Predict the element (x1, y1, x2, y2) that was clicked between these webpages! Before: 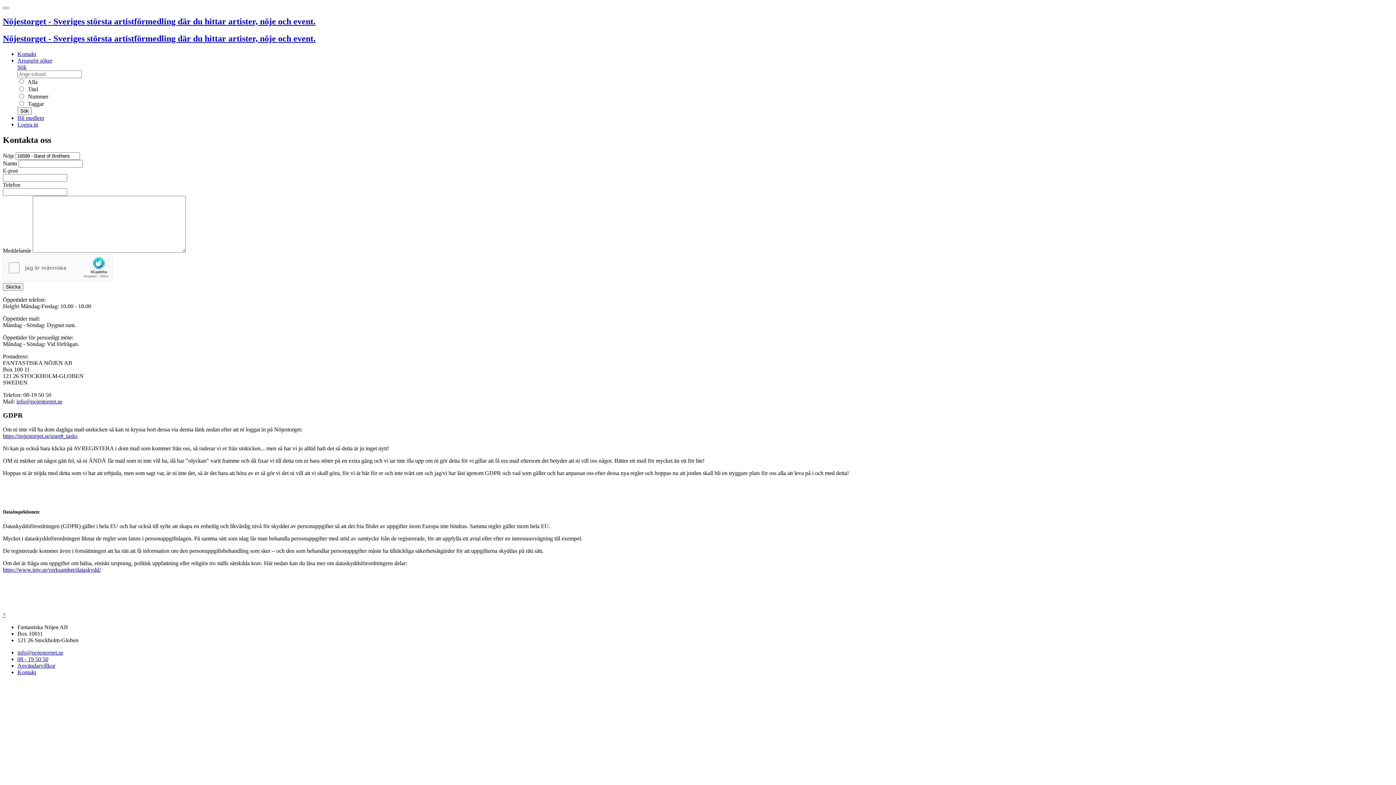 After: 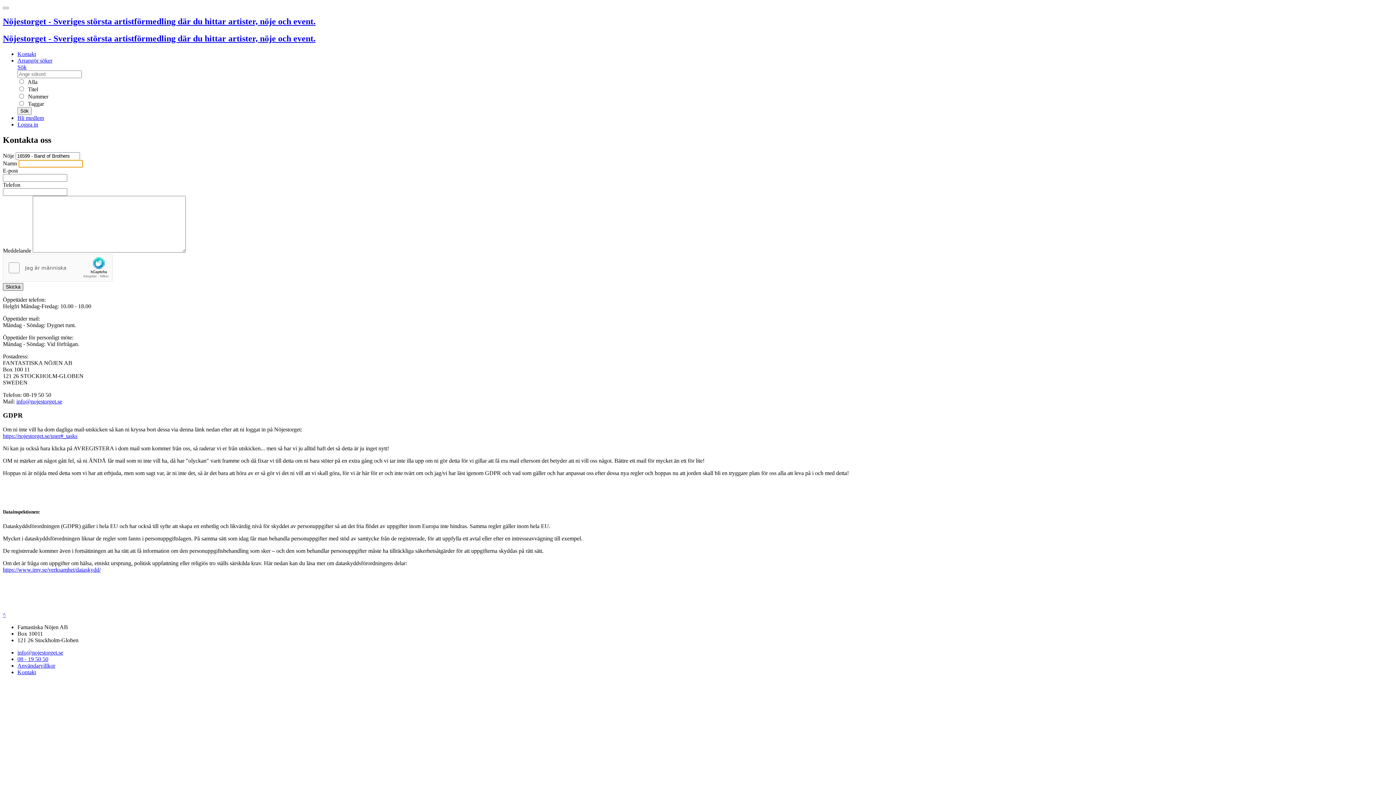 Action: label: Skicka bbox: (2, 283, 23, 290)